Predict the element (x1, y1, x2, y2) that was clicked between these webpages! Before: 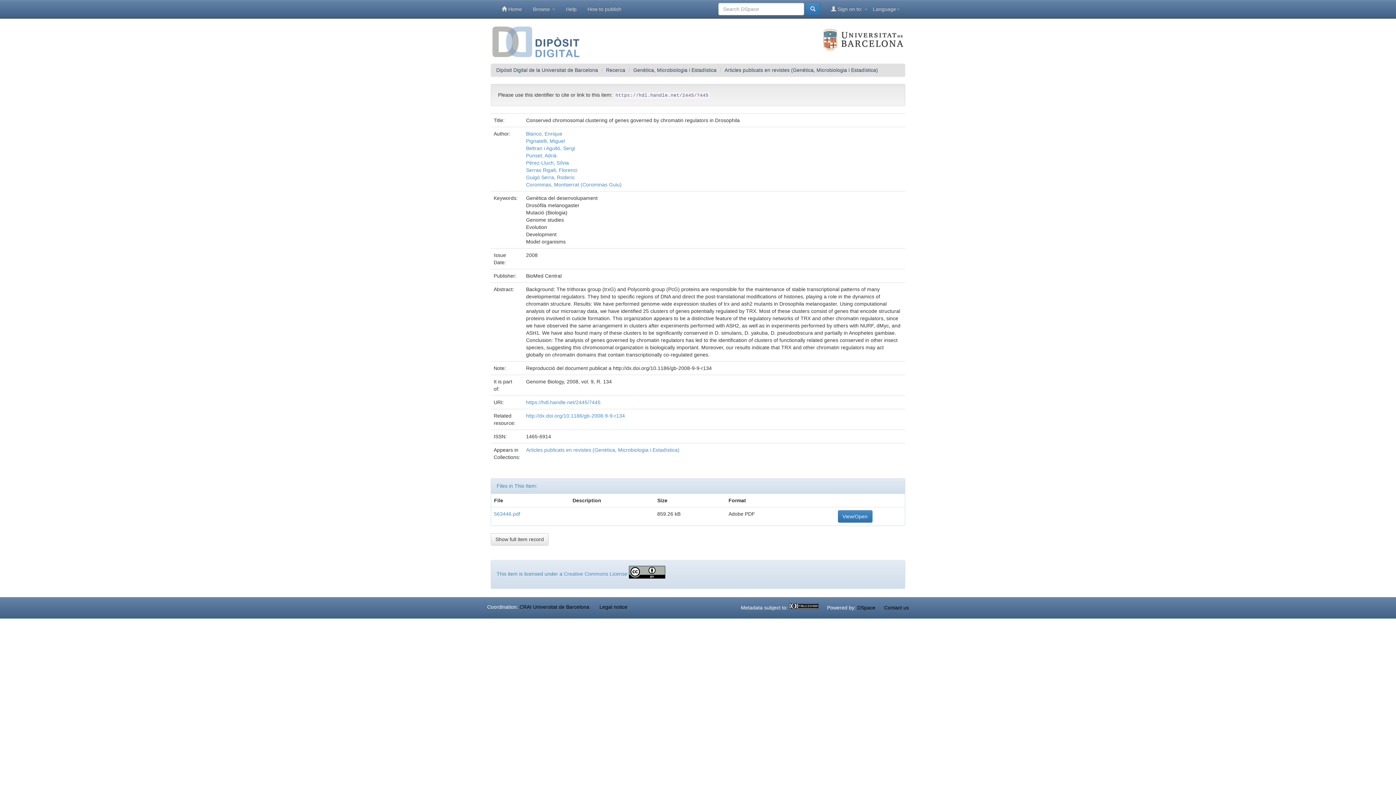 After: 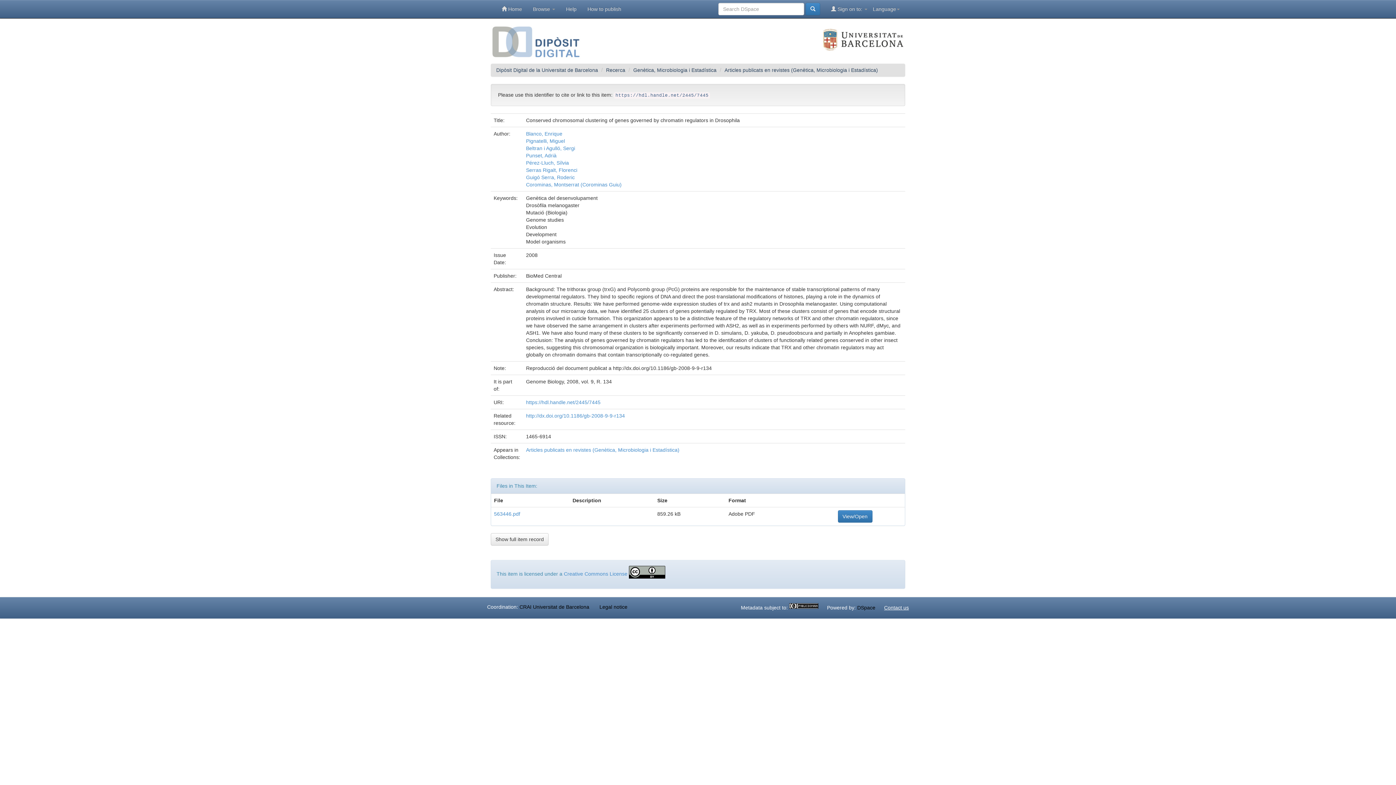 Action: label: Contact us bbox: (884, 605, 909, 610)